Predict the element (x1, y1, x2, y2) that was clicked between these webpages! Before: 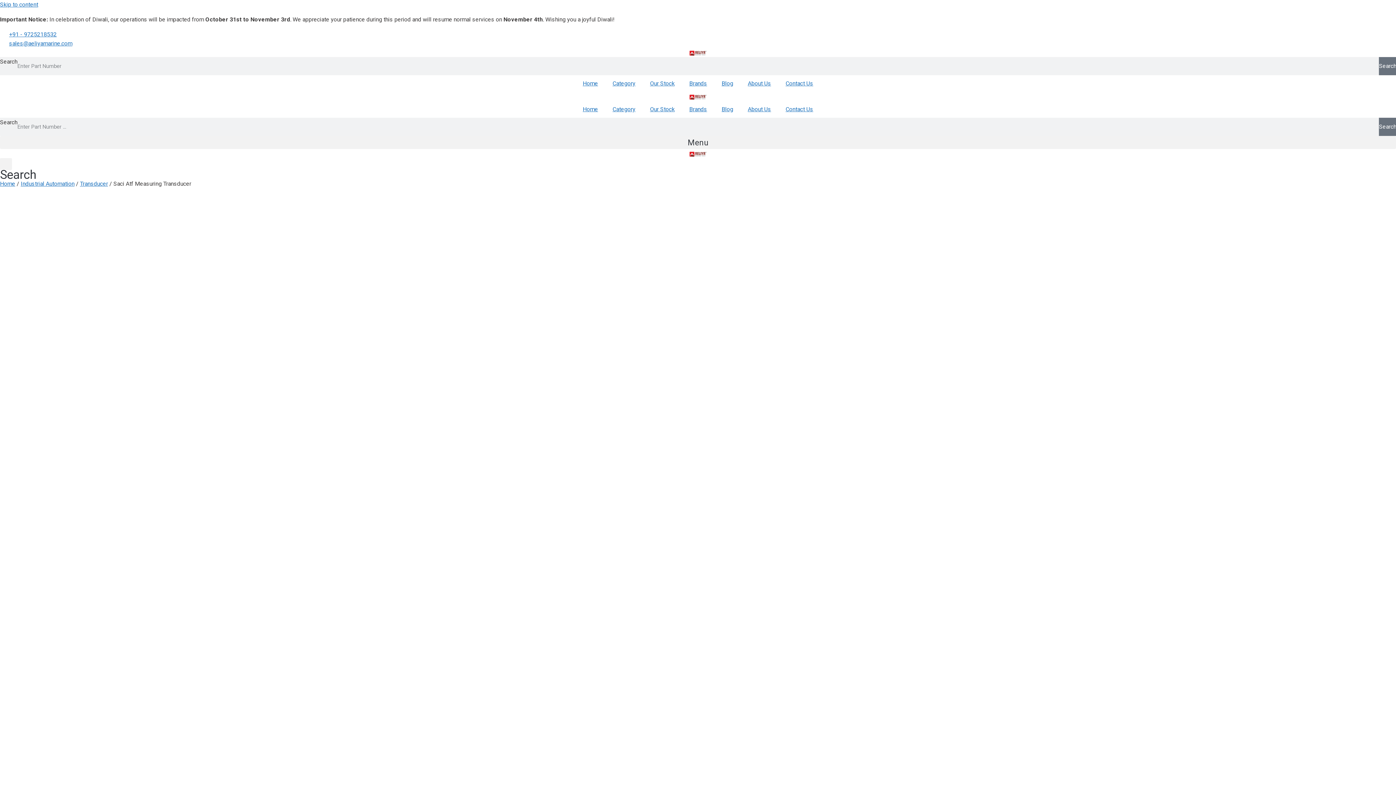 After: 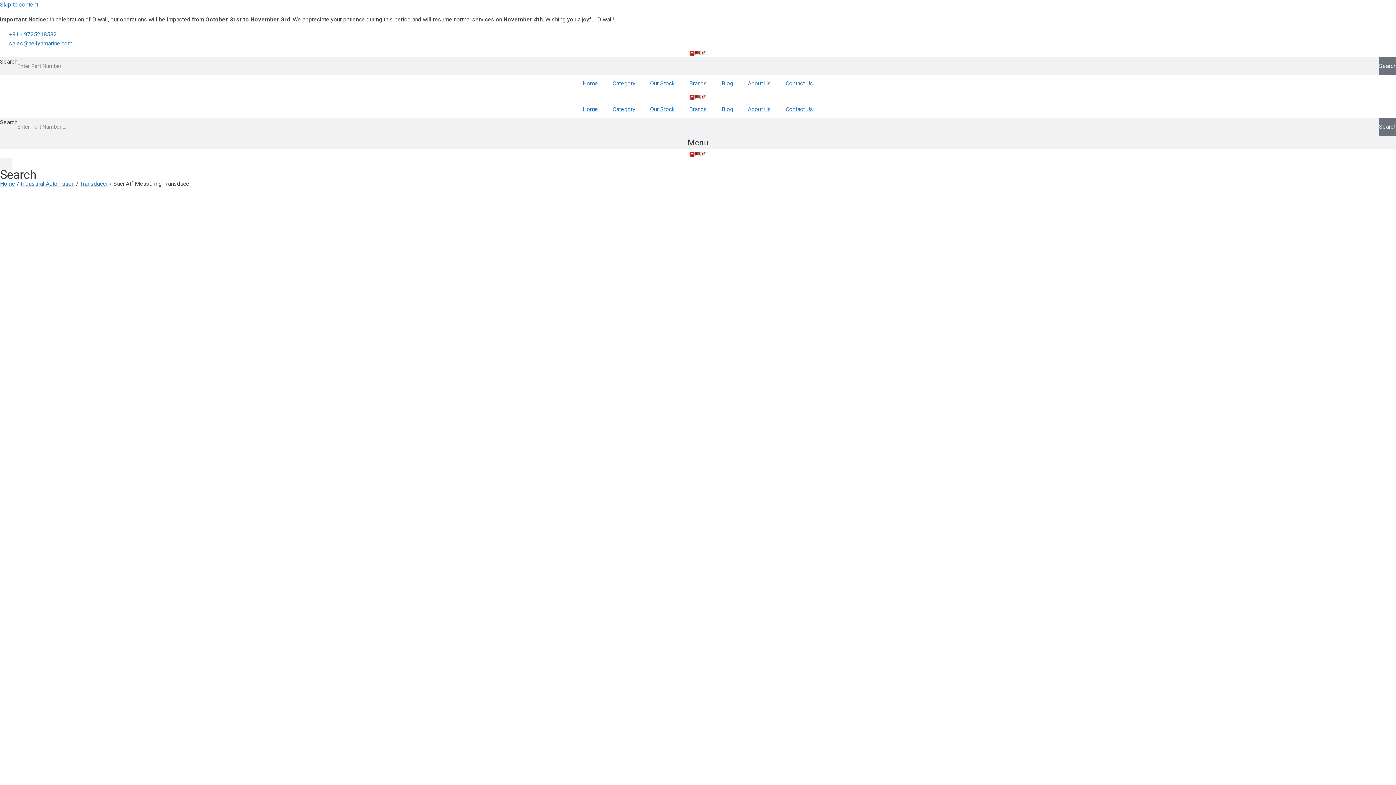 Action: bbox: (0, 38, 1396, 48) label: sales@aeliyamarine.com